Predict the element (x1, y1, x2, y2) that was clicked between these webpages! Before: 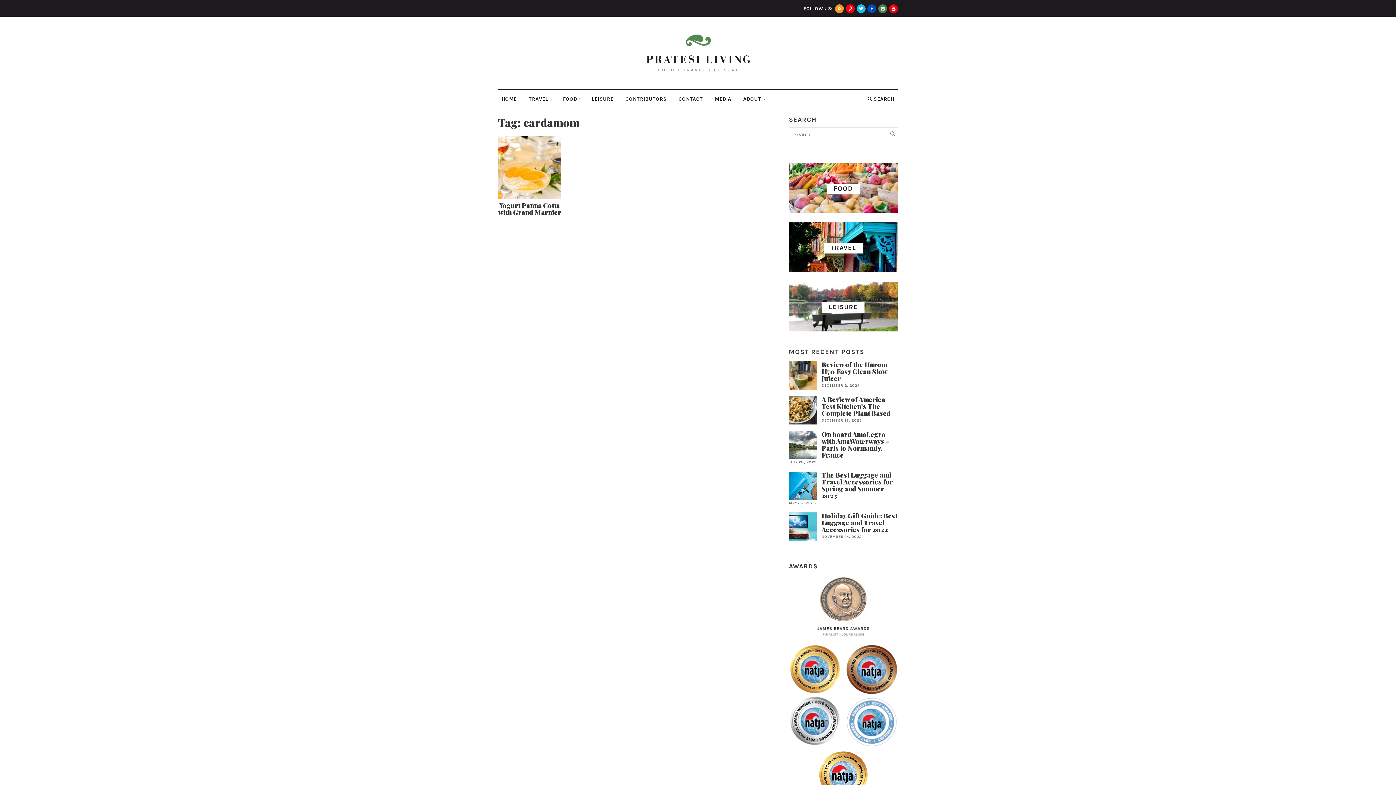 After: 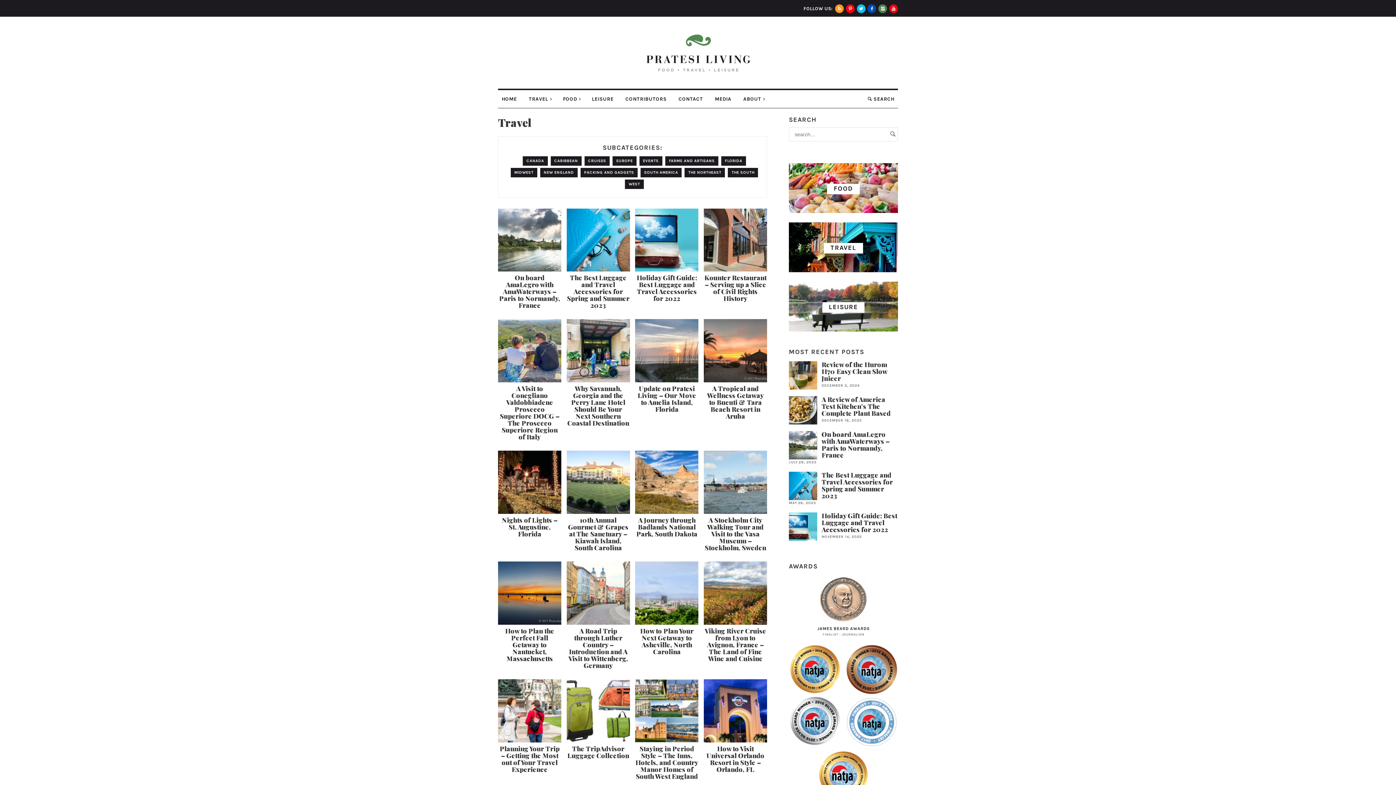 Action: bbox: (525, 90, 554, 107) label: TRAVEL